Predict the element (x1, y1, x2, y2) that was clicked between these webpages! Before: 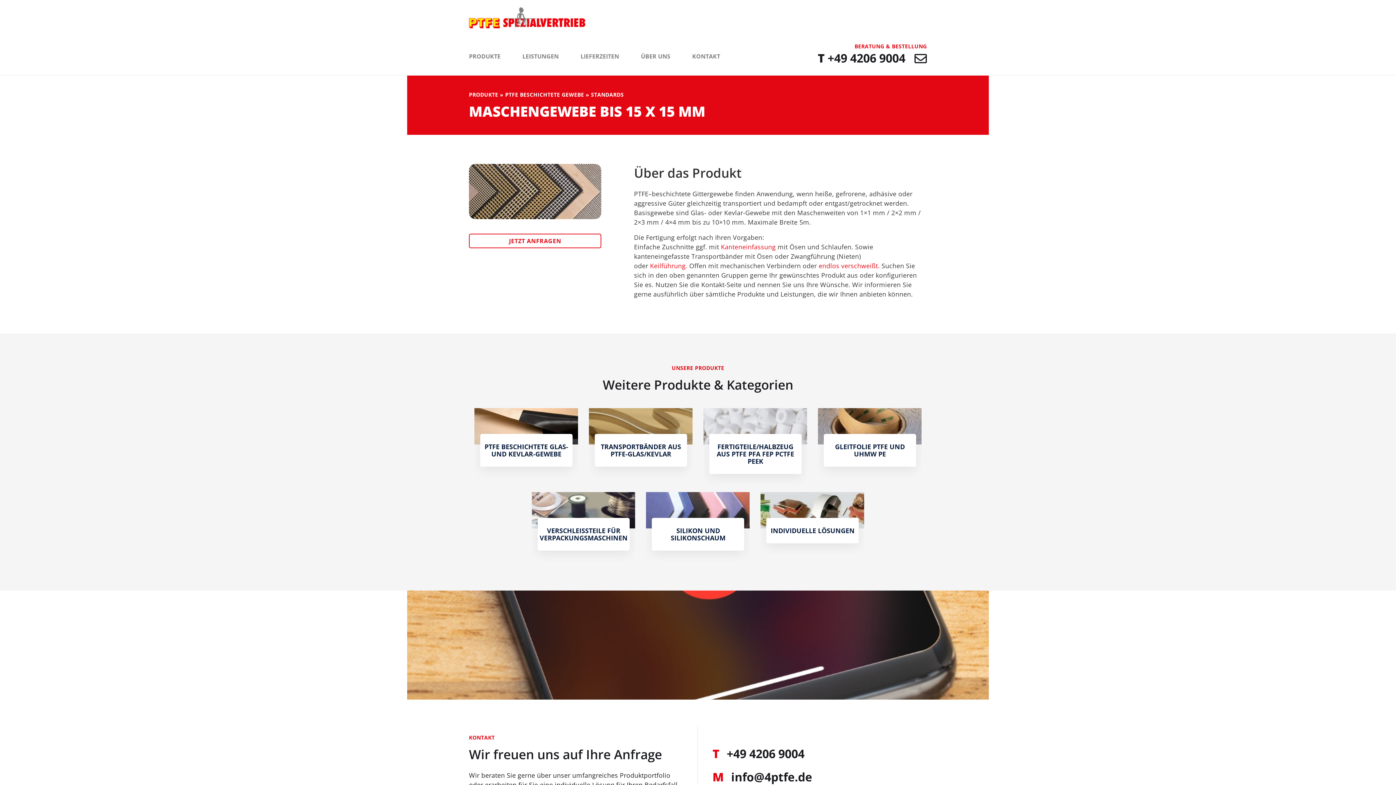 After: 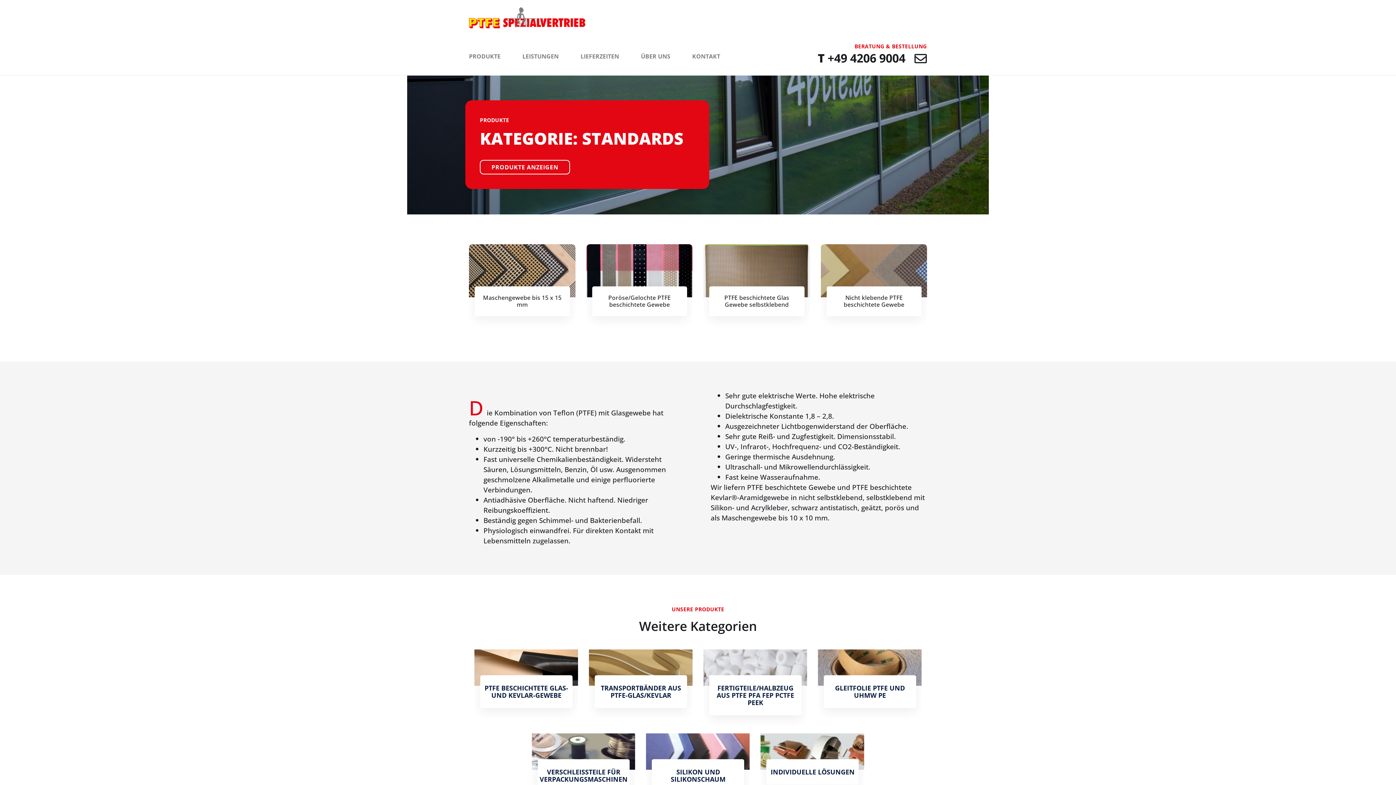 Action: label: STANDARDS bbox: (591, 91, 623, 98)